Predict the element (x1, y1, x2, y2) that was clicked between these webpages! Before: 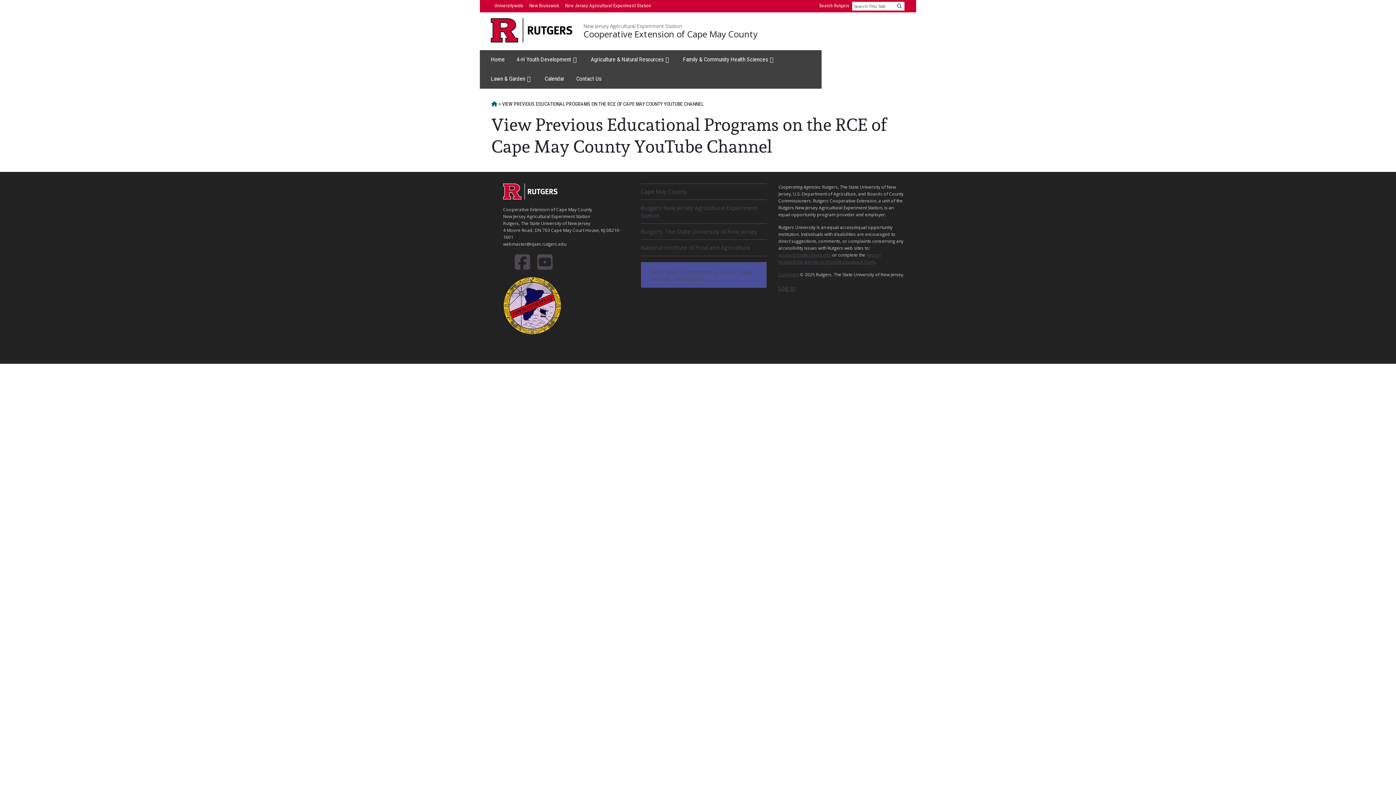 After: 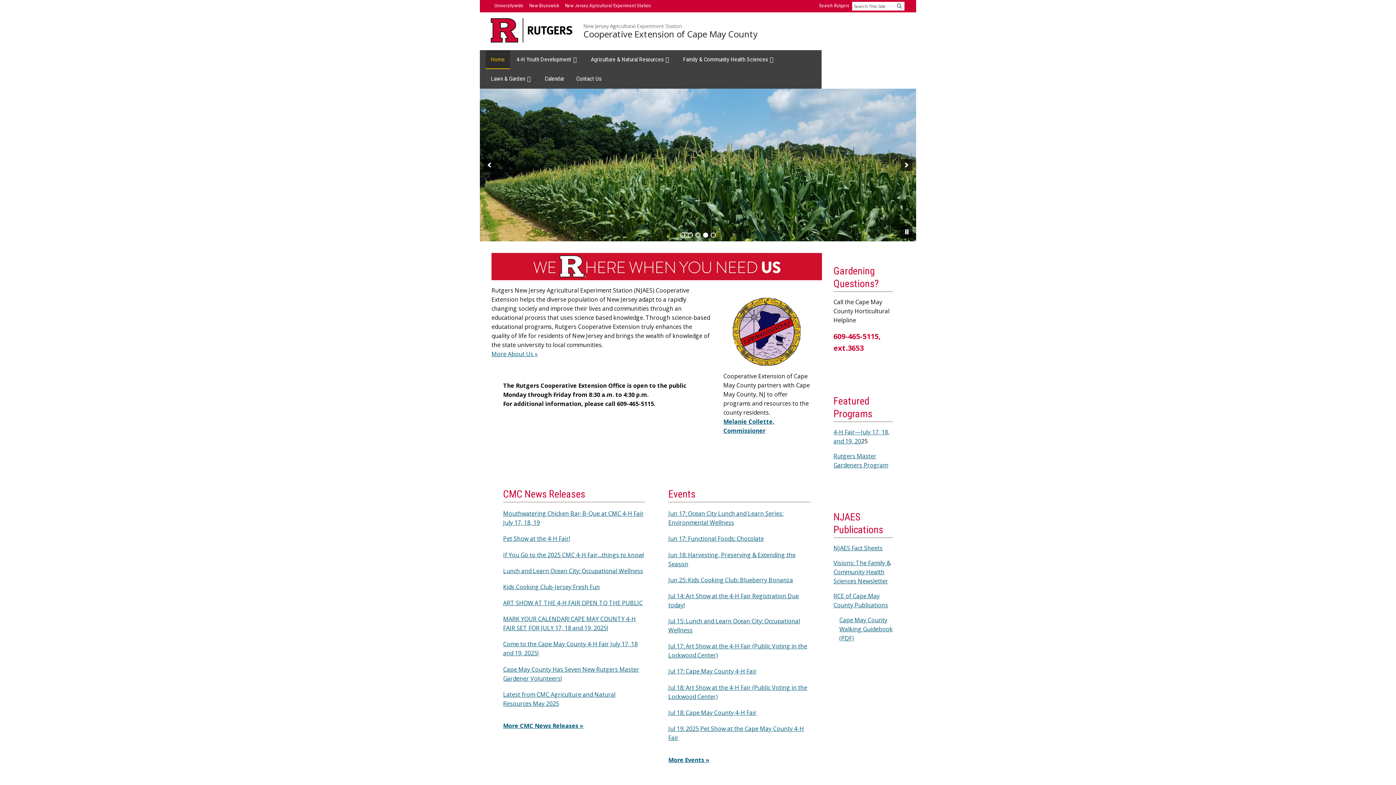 Action: label: Cooperative Extension of Cape May County bbox: (583, 29, 757, 39)